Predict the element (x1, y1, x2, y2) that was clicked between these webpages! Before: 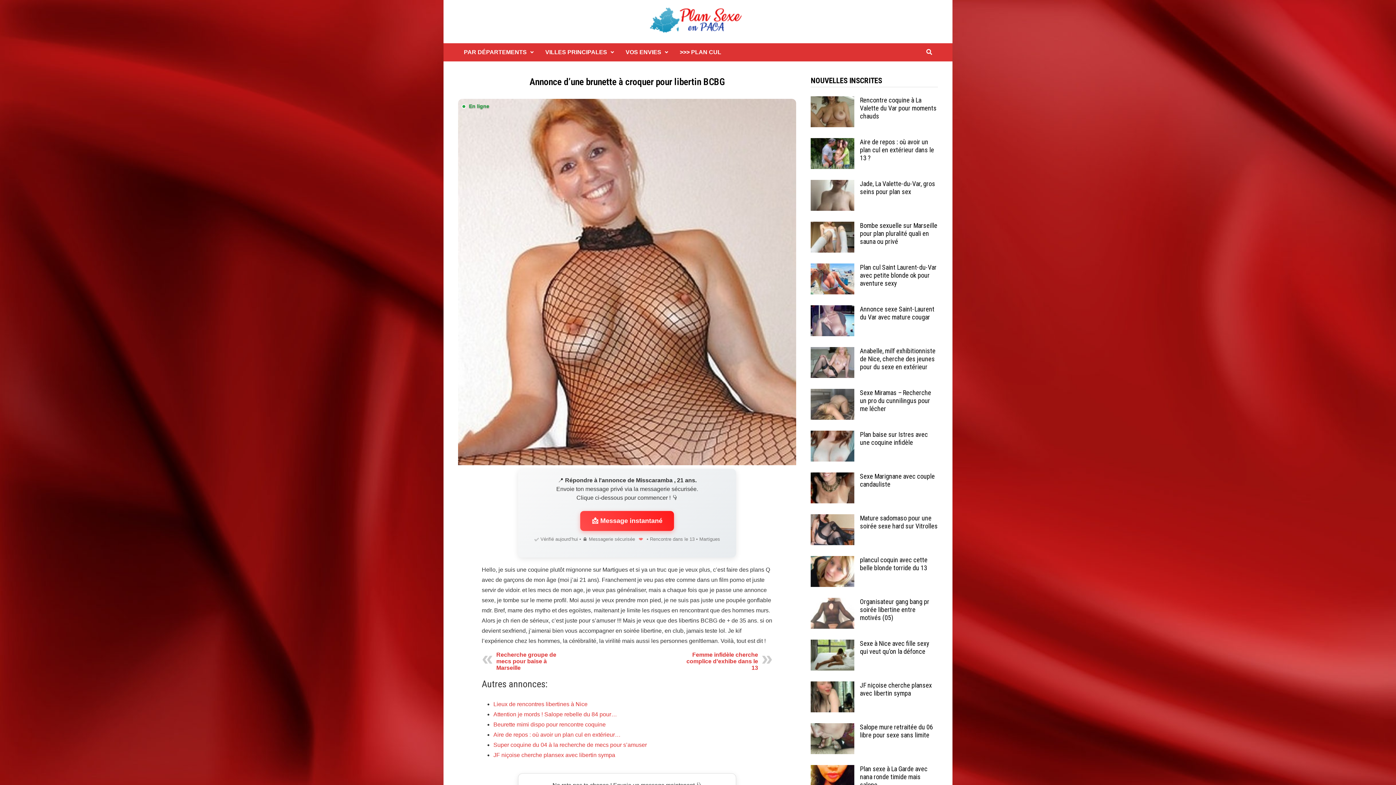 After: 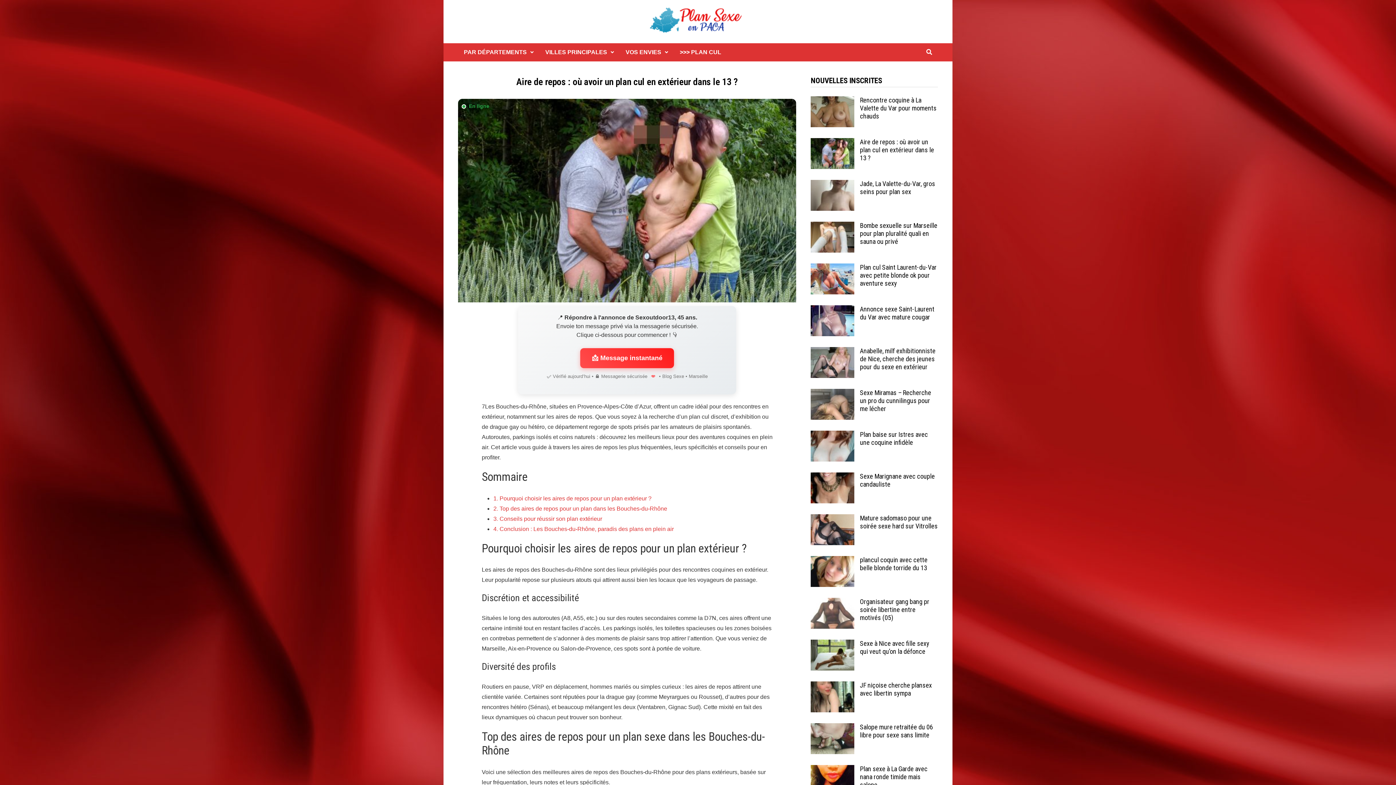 Action: label: Aire de repos : où avoir un plan cul en extérieur… bbox: (493, 731, 620, 738)